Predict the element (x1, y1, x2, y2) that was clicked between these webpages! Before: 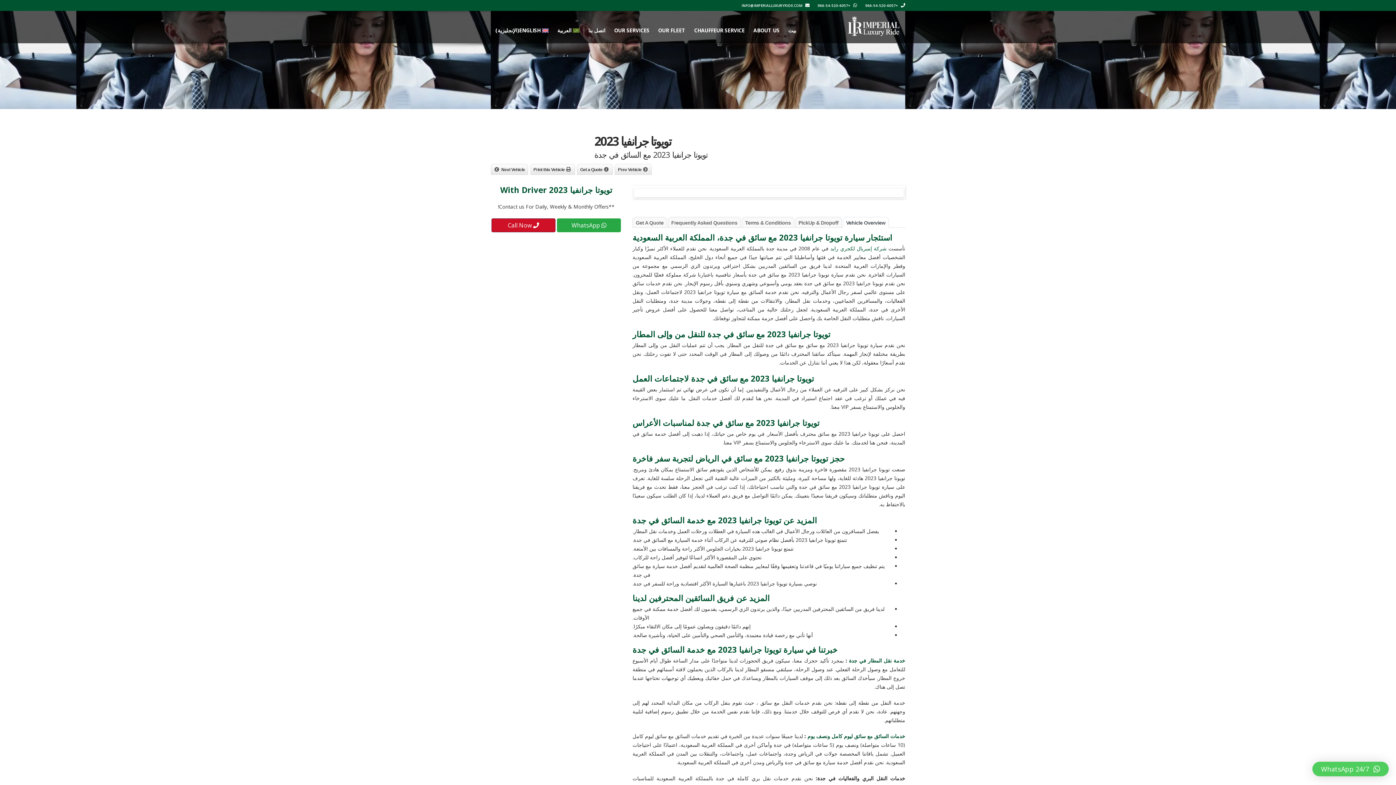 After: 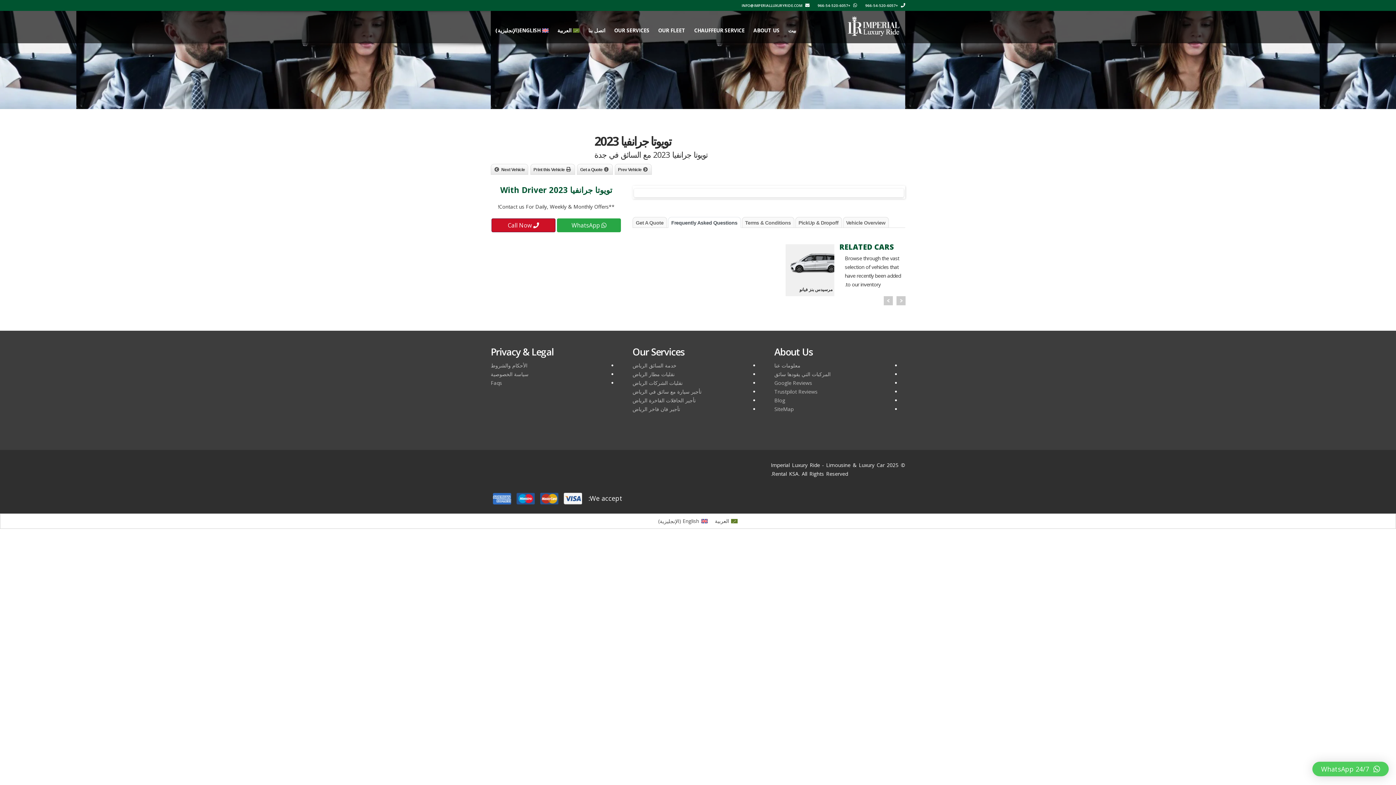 Action: label: Frequently Asked Questions bbox: (668, 217, 740, 228)